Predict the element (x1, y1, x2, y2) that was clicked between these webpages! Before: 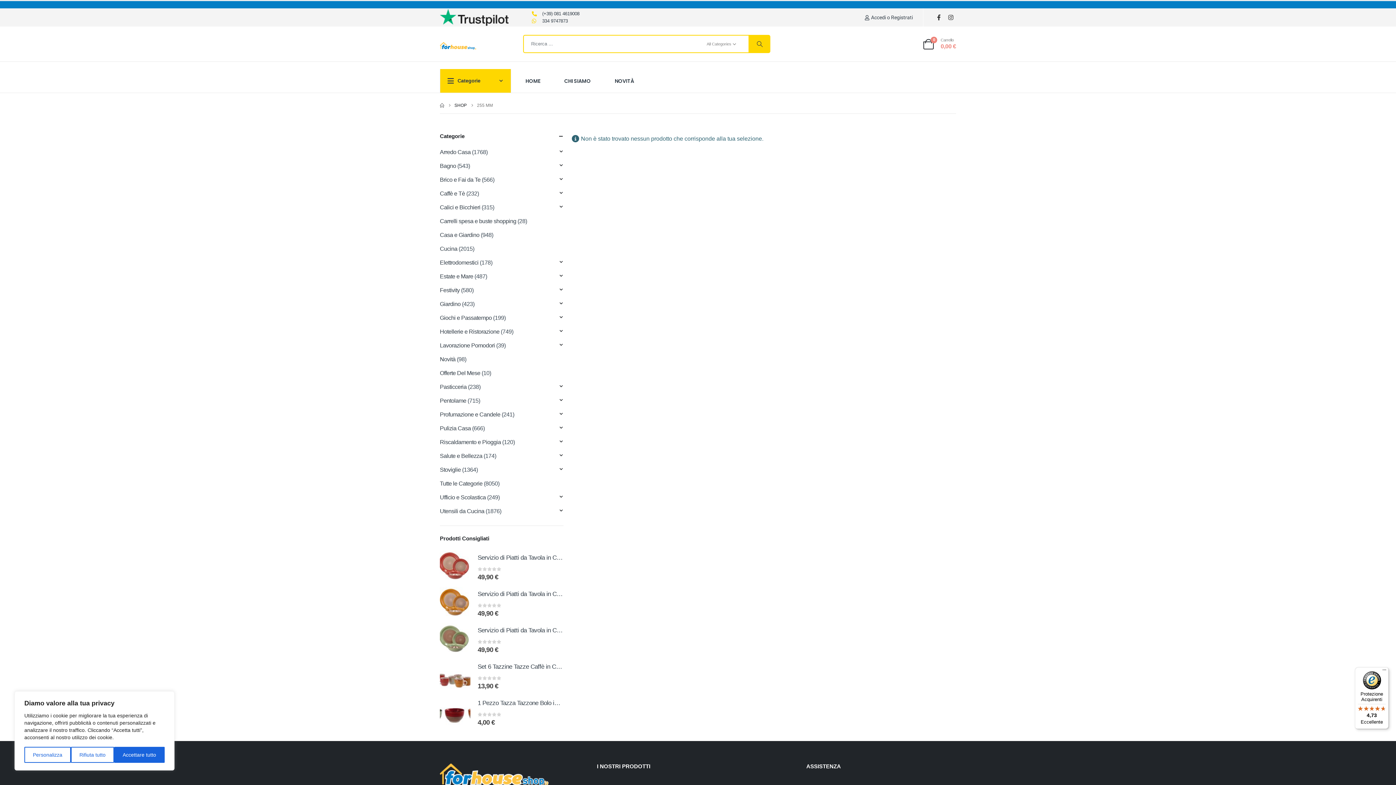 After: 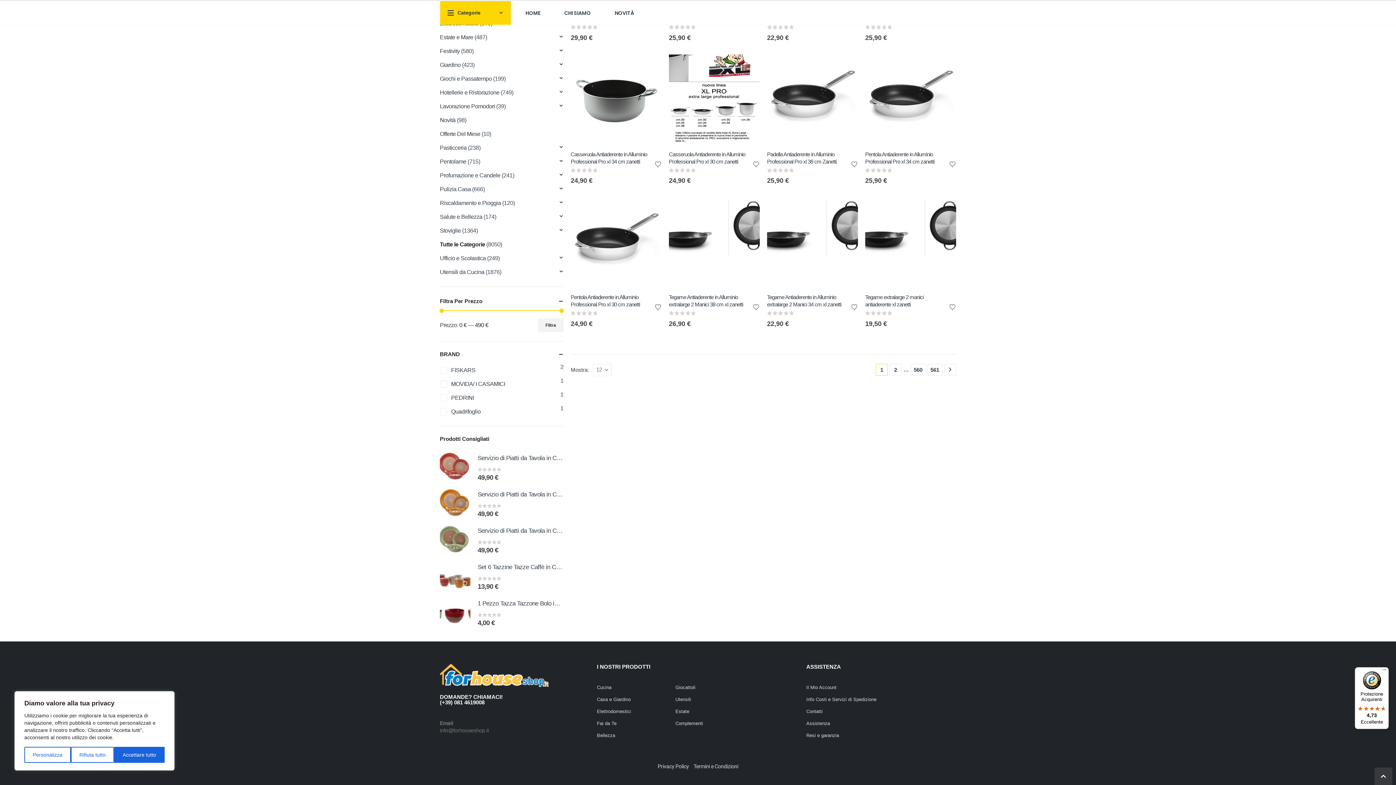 Action: bbox: (440, 477, 482, 491) label: Tutte le Categorie